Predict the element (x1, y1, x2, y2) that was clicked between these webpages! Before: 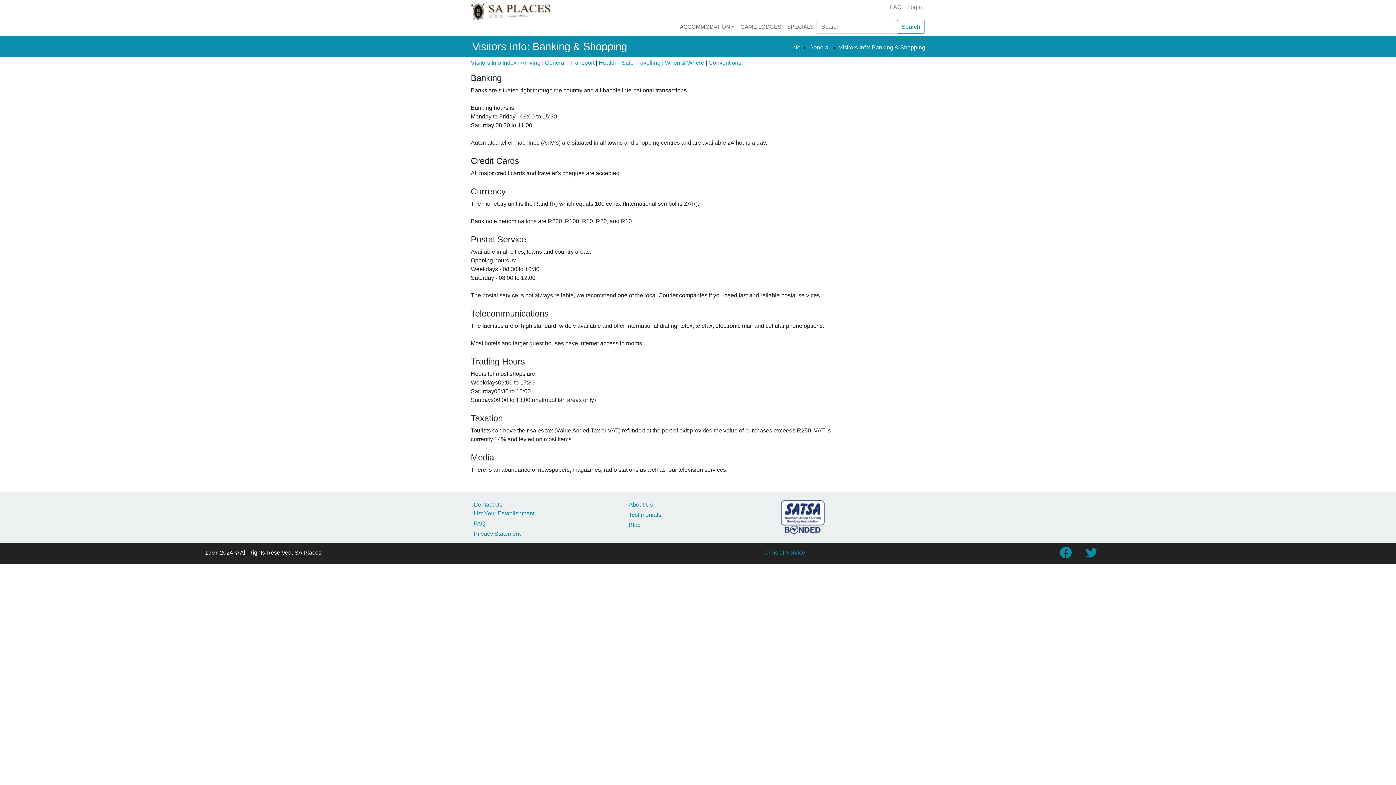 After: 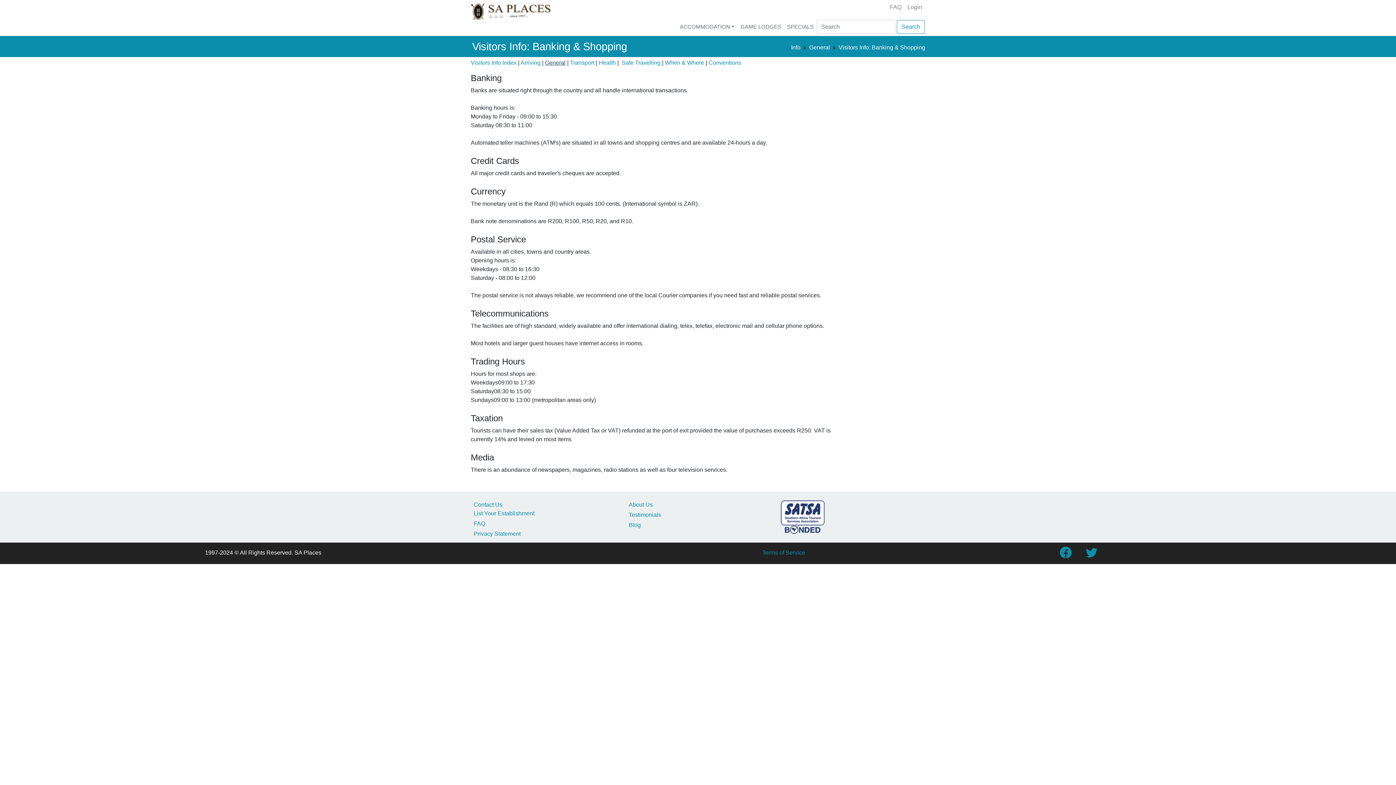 Action: label: General bbox: (545, 59, 565, 65)